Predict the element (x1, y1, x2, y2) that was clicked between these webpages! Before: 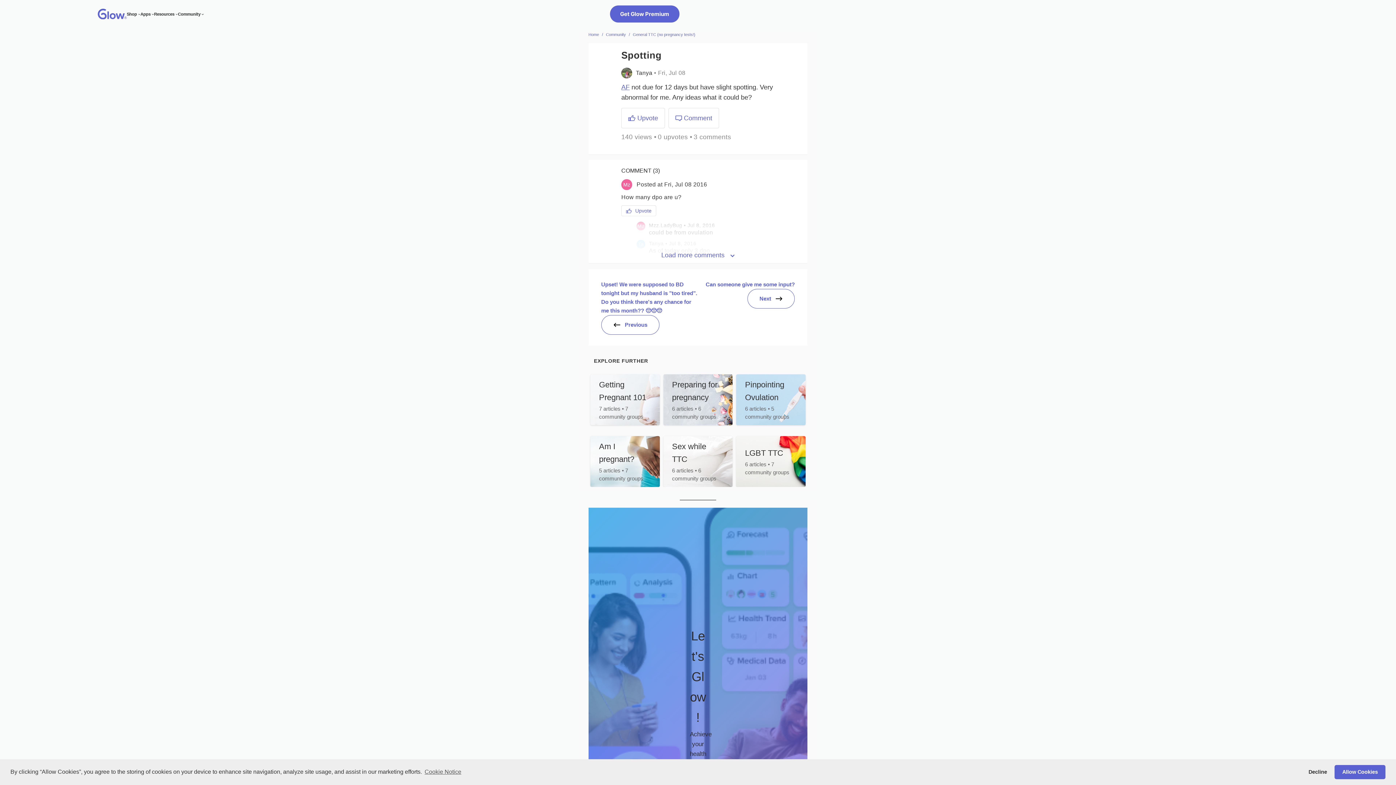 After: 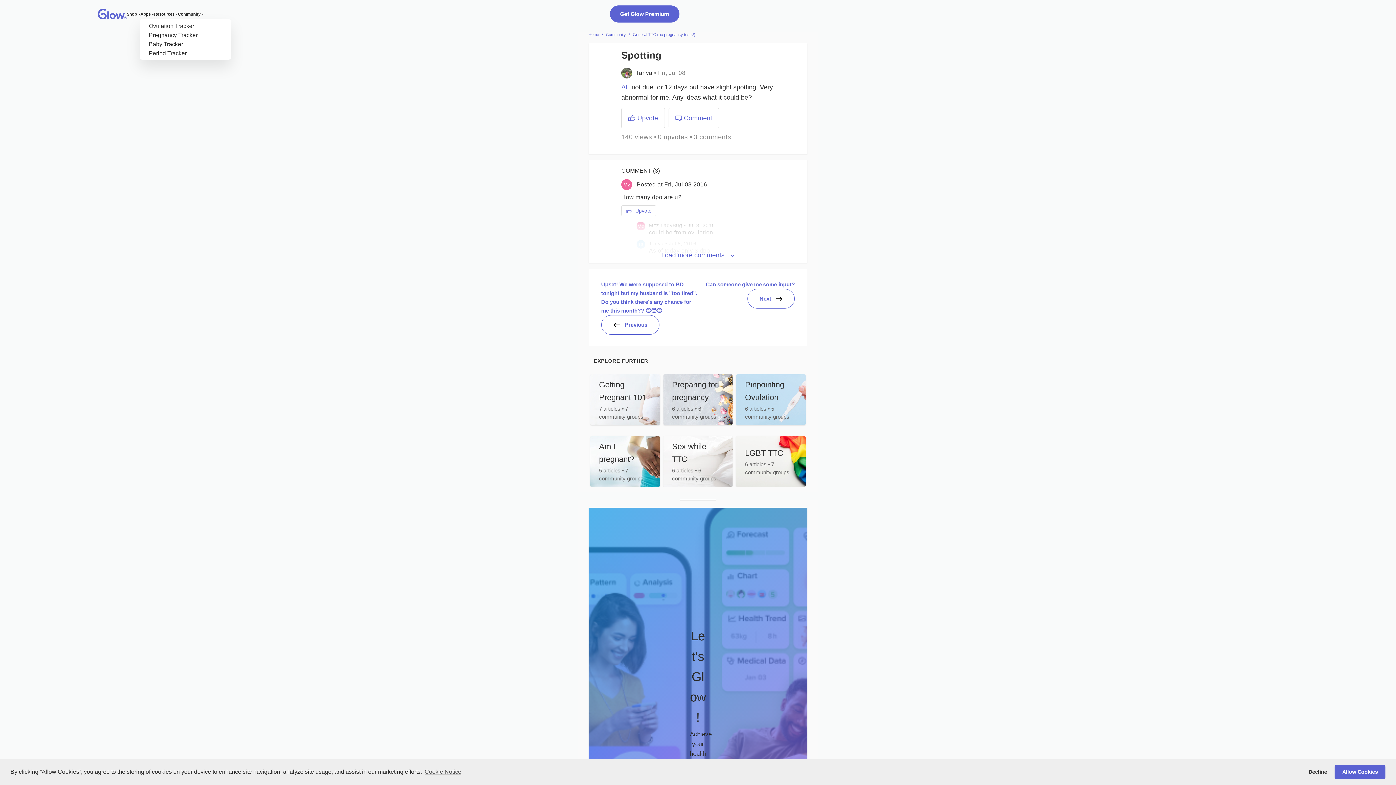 Action: bbox: (151, 12, 154, 15) label: Apps submenu